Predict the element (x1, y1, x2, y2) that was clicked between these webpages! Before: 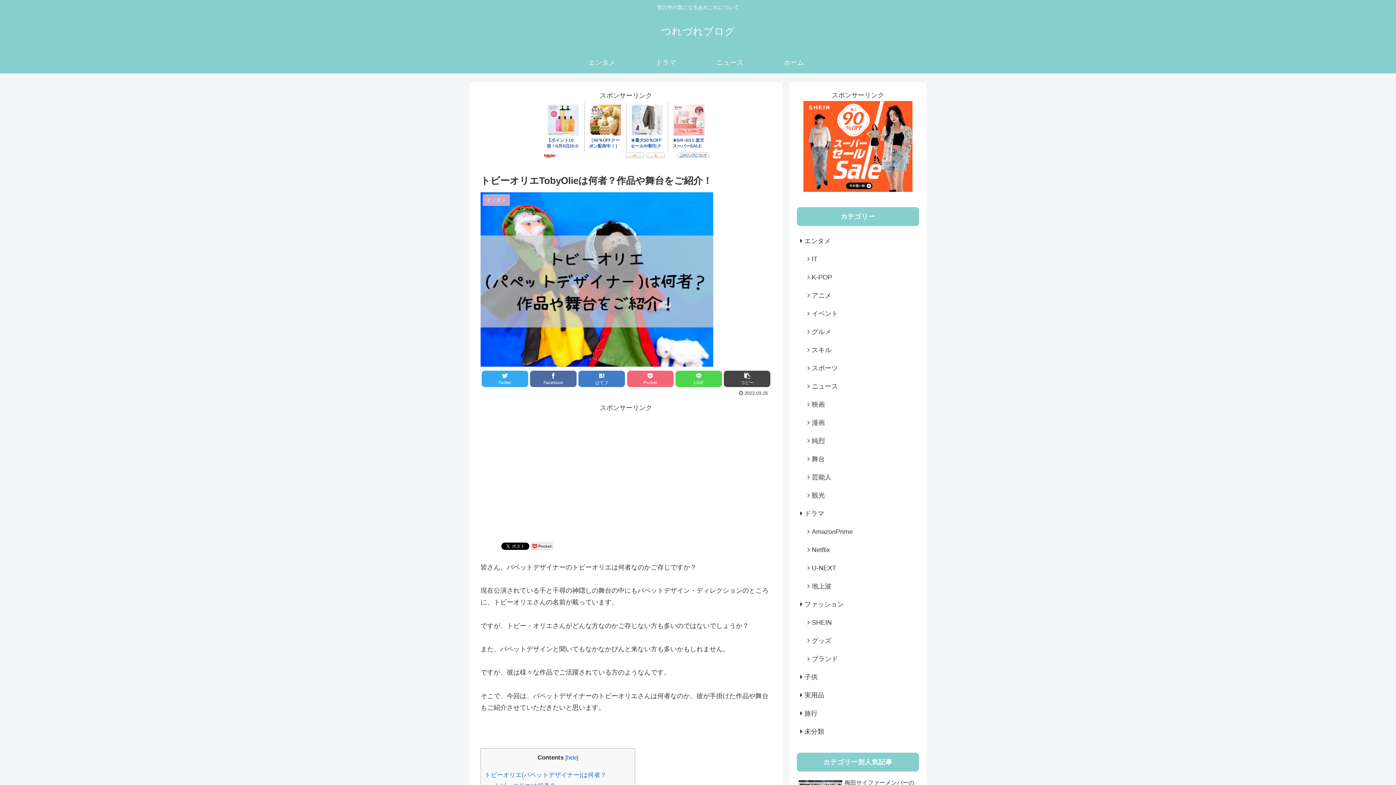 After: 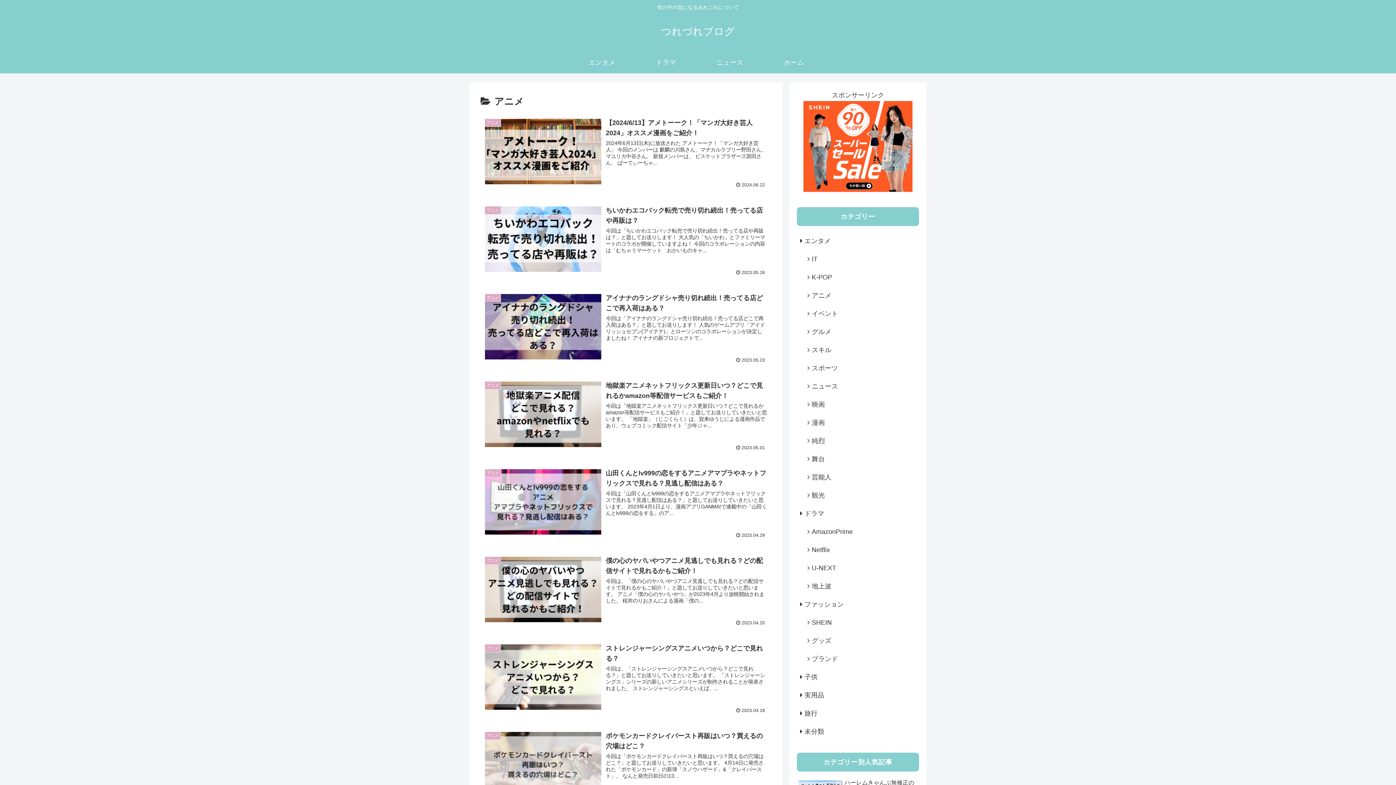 Action: bbox: (804, 286, 919, 304) label: アニメ